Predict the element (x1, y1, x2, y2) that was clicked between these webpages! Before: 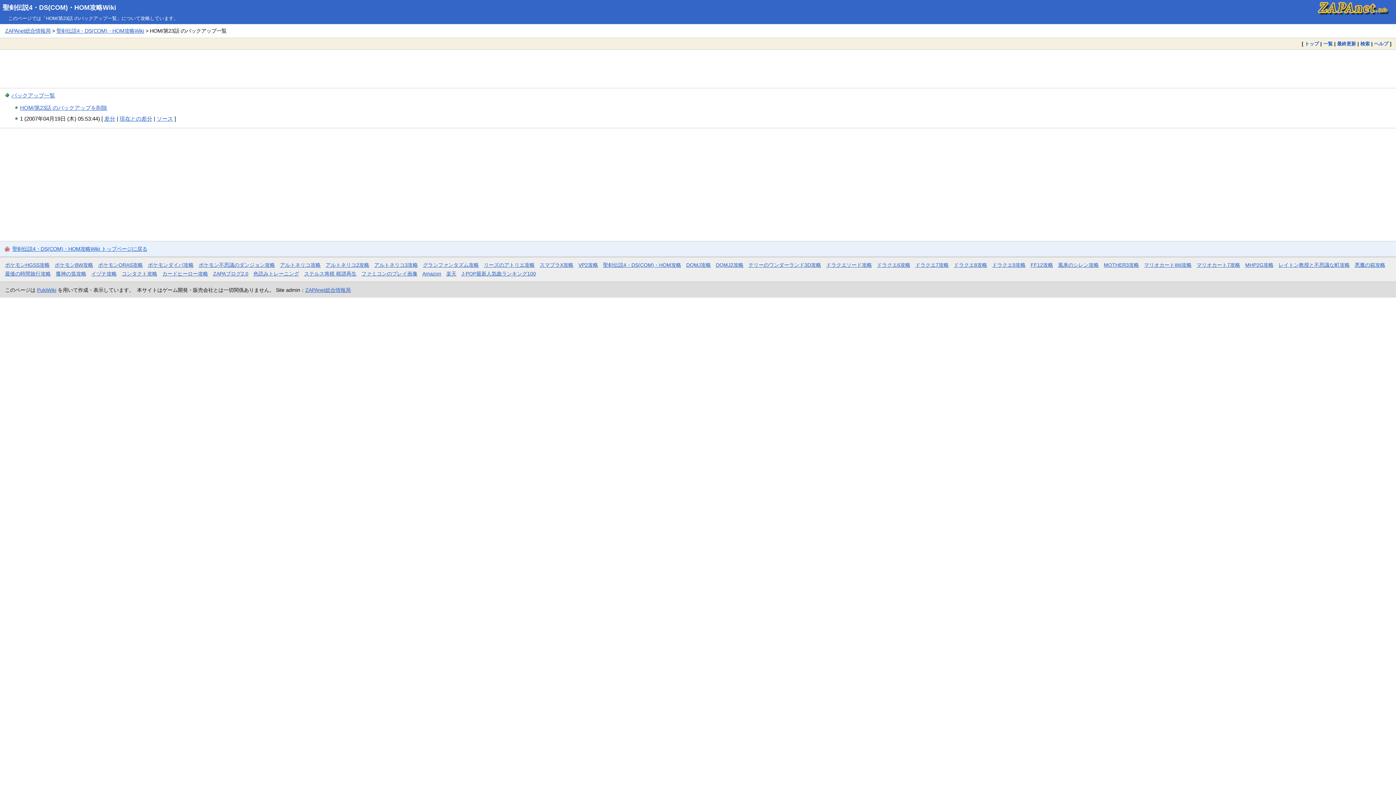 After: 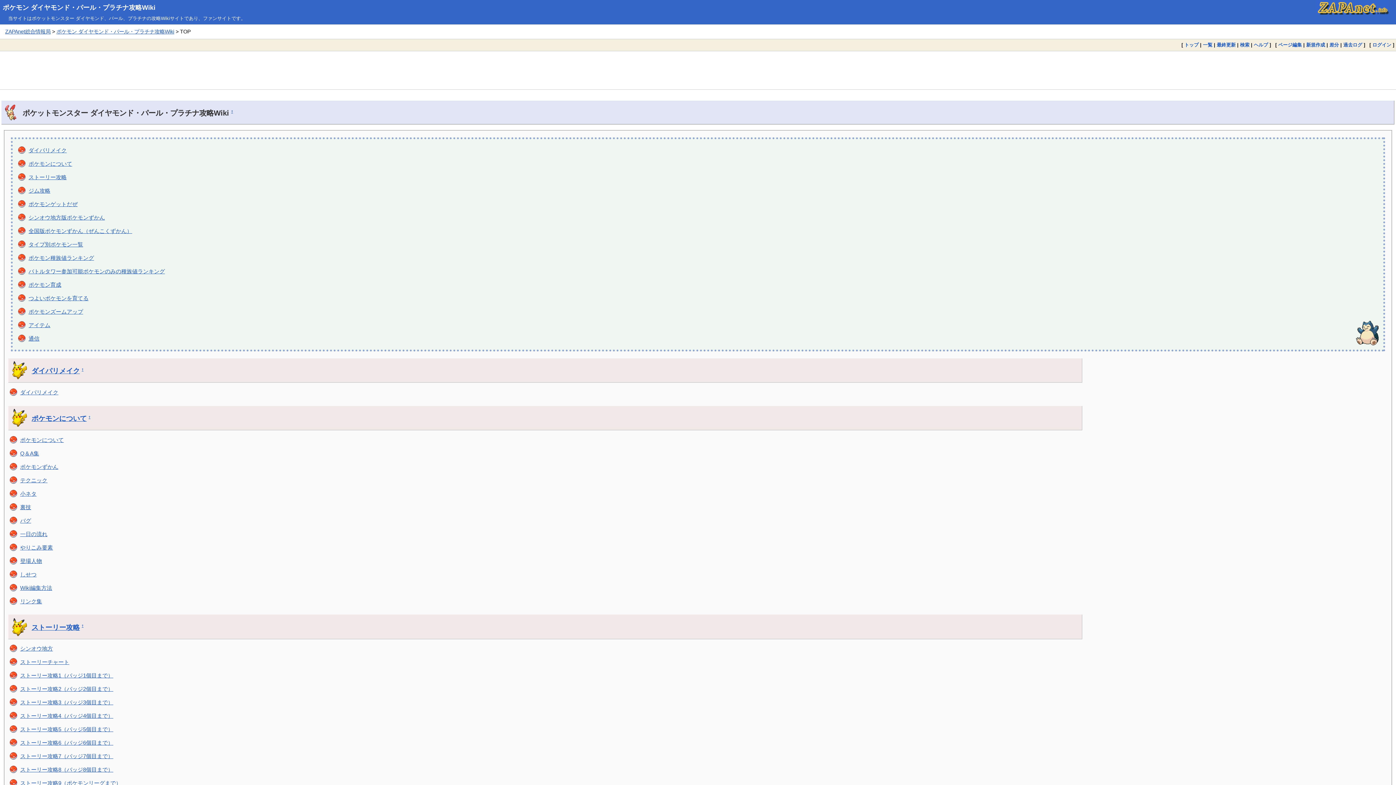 Action: label: ポケモンダイパ攻略 bbox: (147, 262, 193, 268)